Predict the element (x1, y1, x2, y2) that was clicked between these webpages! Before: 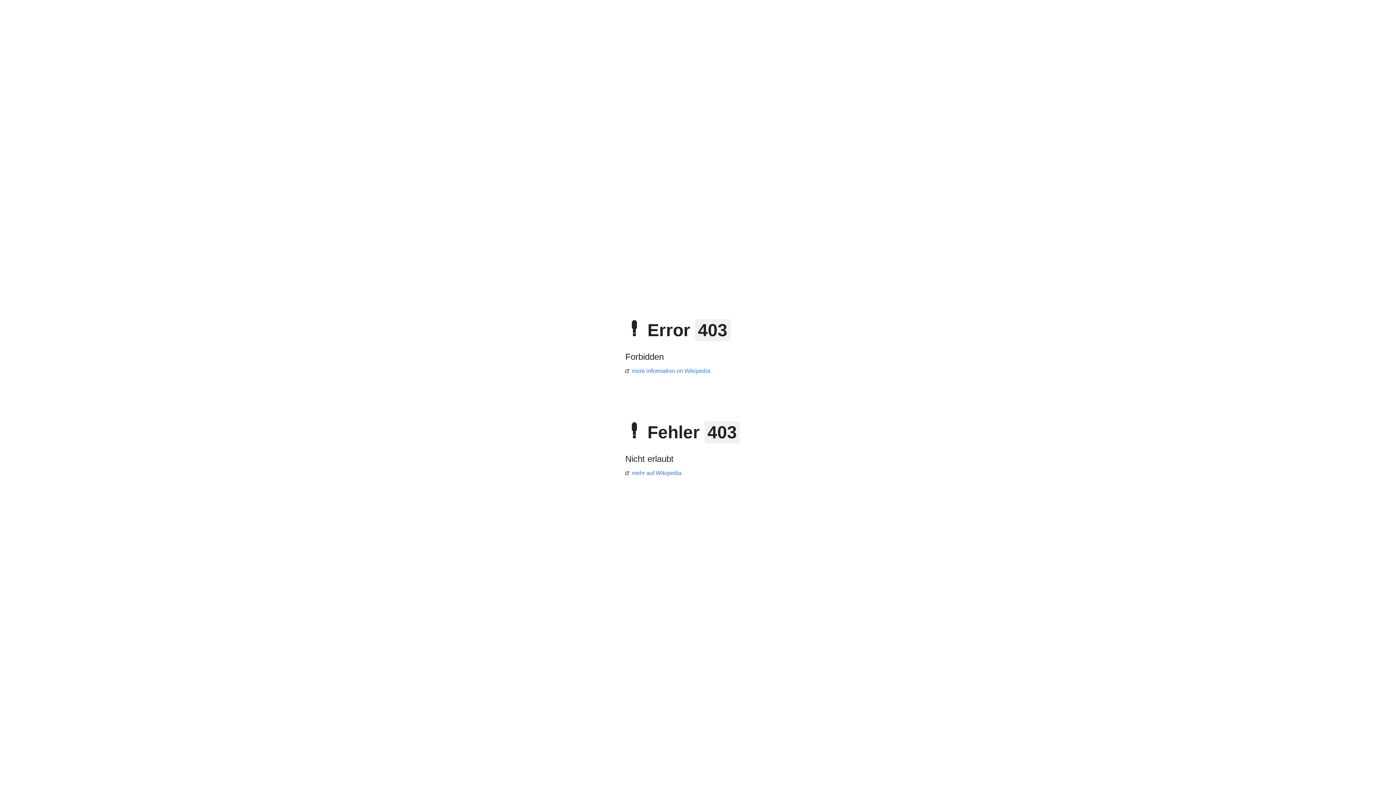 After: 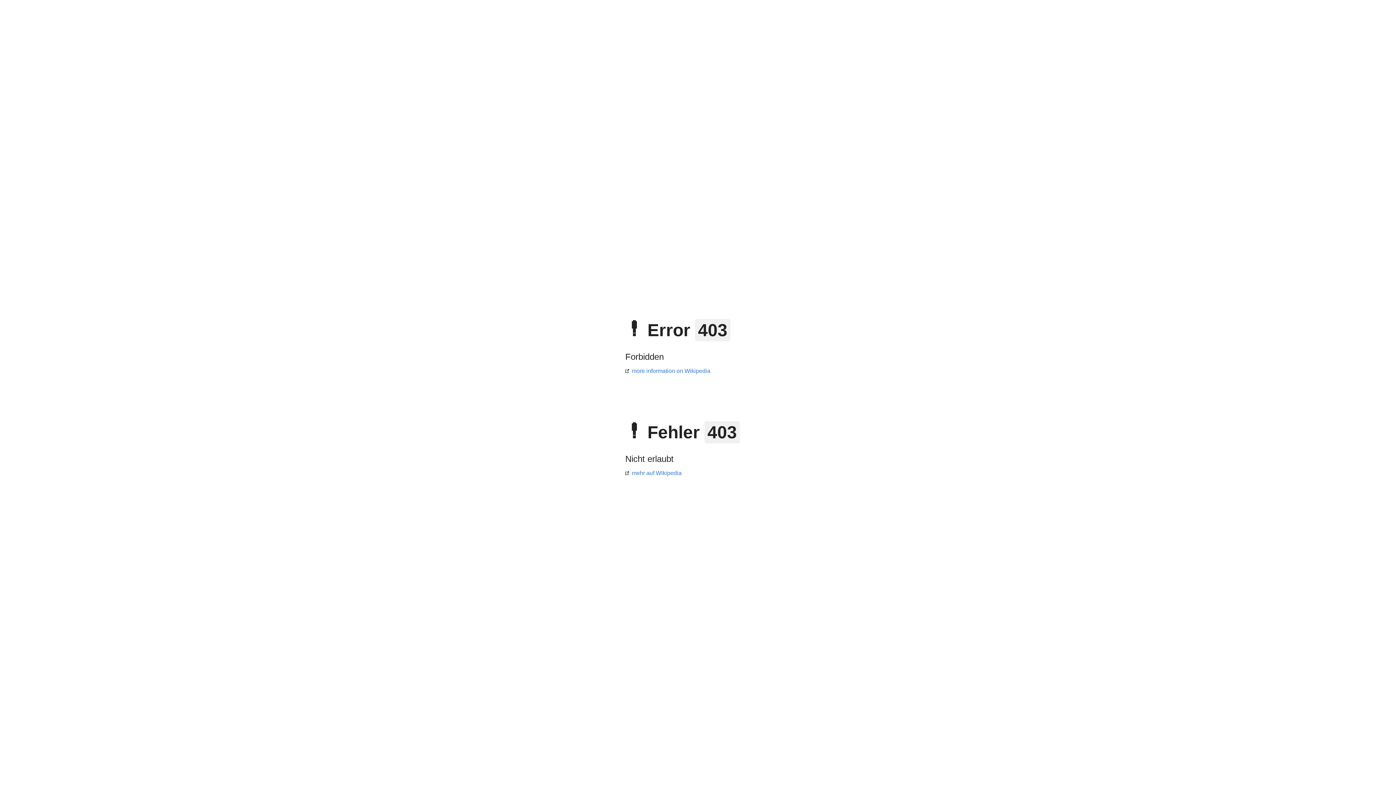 Action: bbox: (625, 368, 710, 374) label: more information on Wikipedia